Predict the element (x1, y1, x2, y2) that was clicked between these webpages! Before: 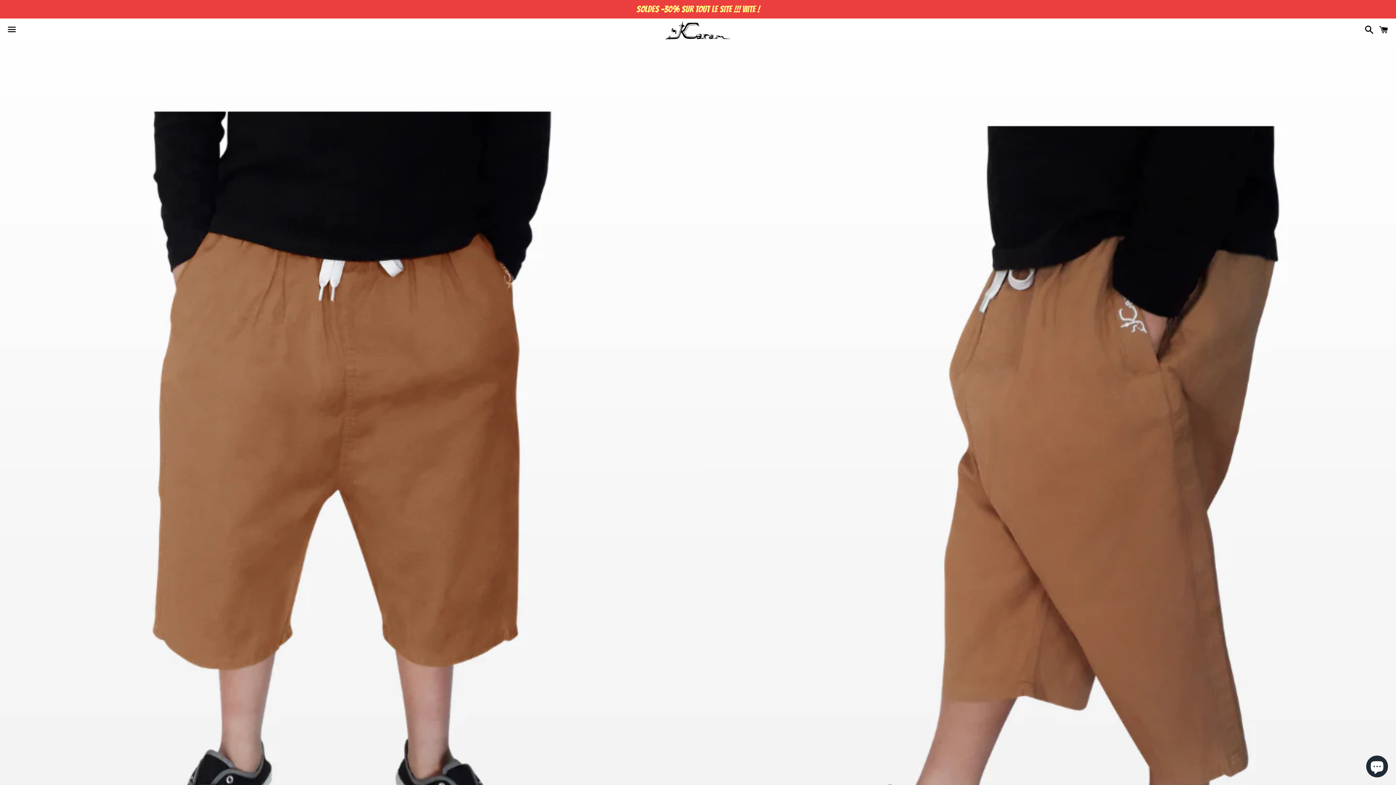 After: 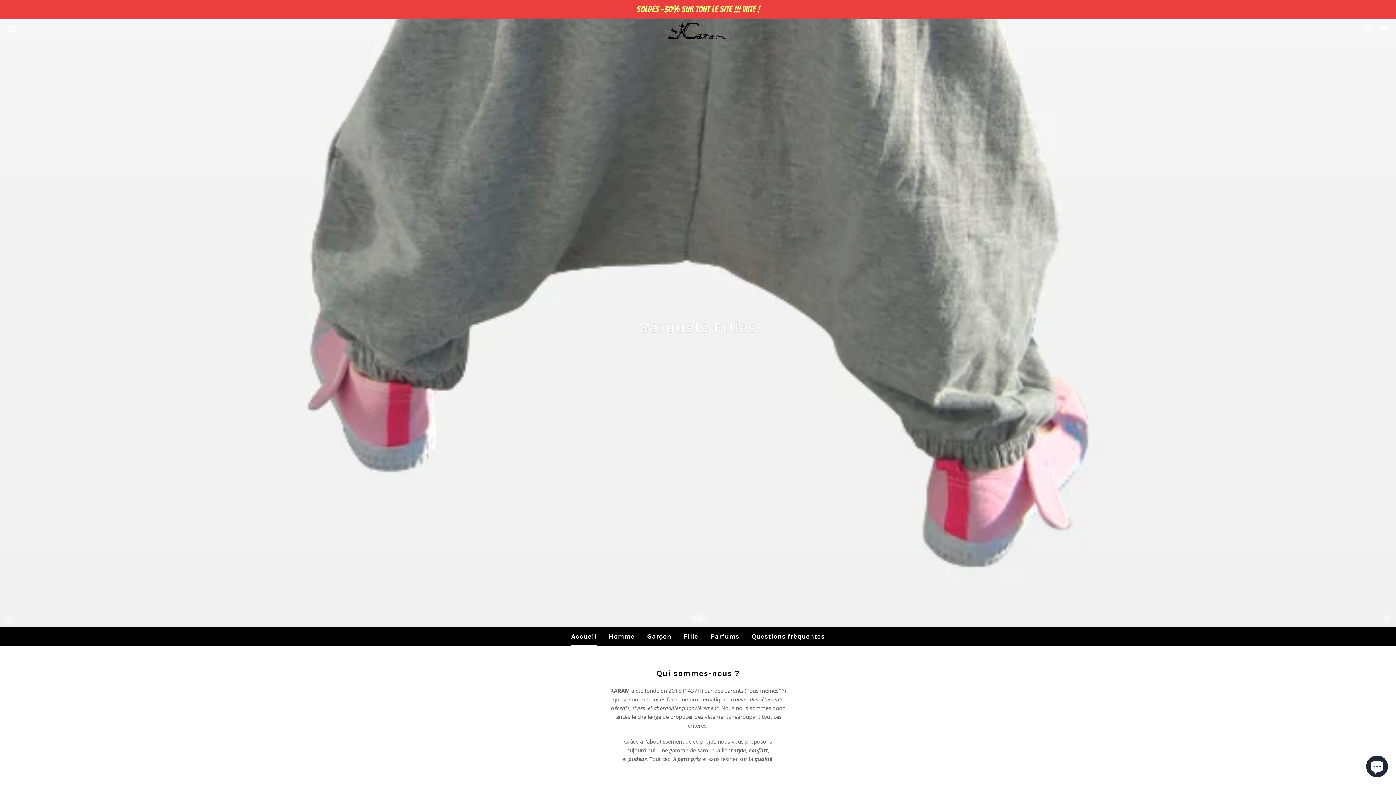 Action: bbox: (234, 20, 1160, 39)